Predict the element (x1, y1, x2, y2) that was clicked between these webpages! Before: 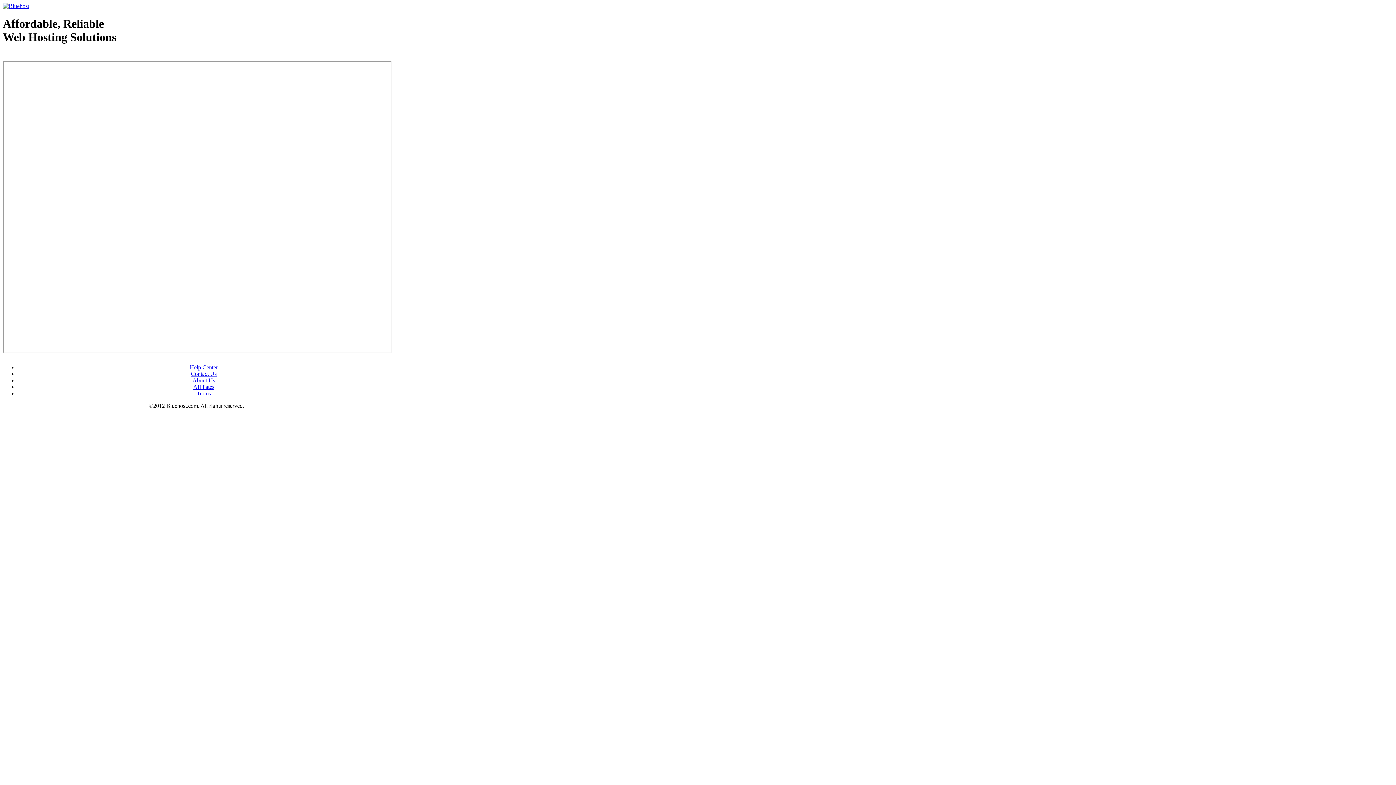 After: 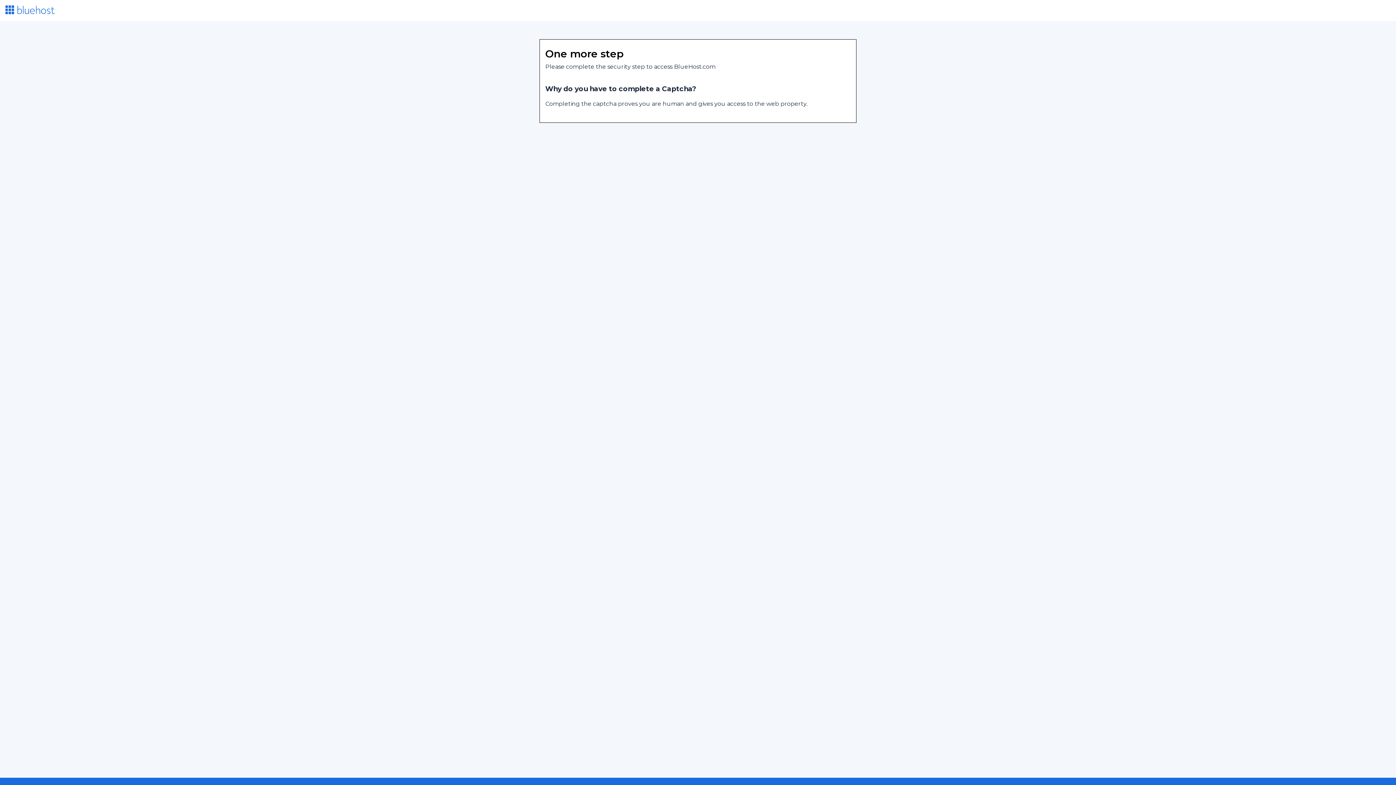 Action: bbox: (2, 2, 29, 9)